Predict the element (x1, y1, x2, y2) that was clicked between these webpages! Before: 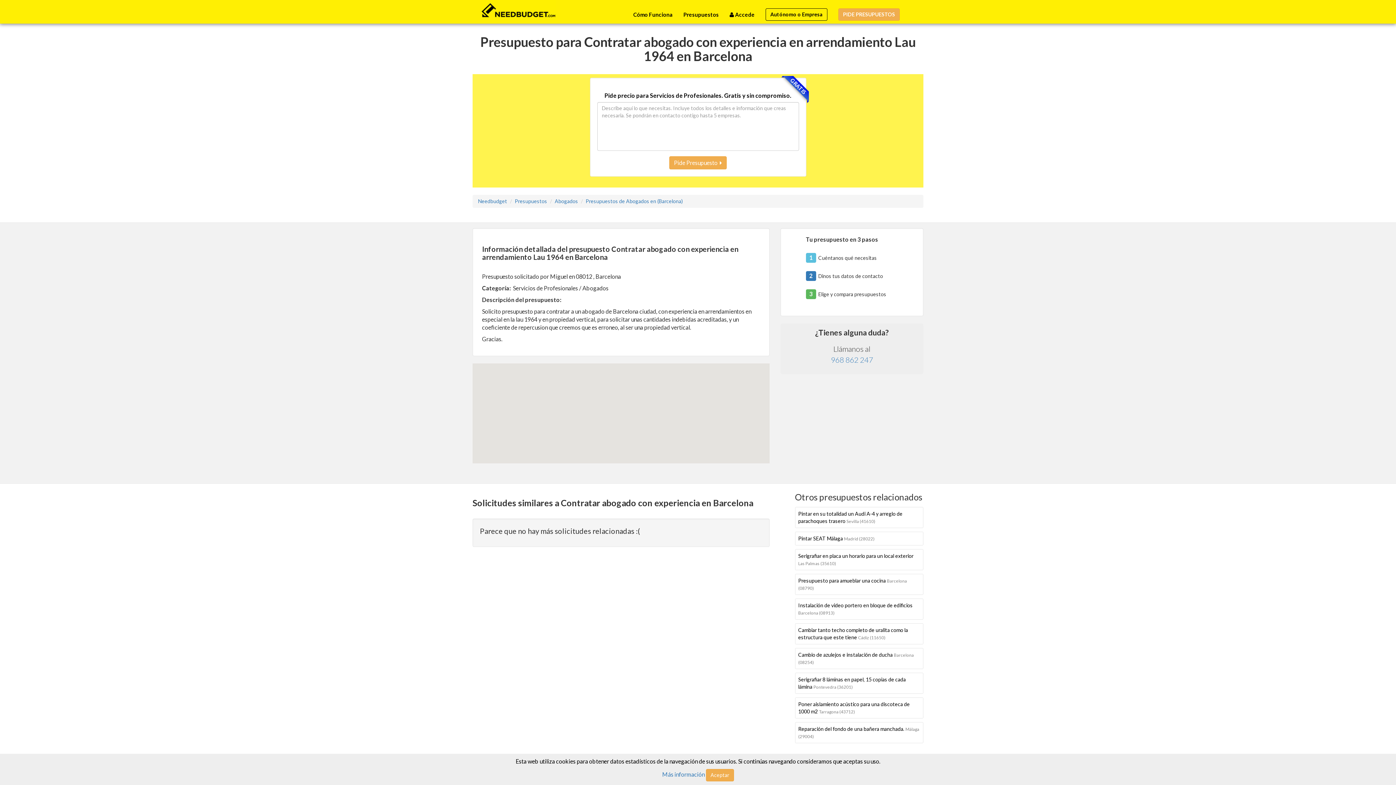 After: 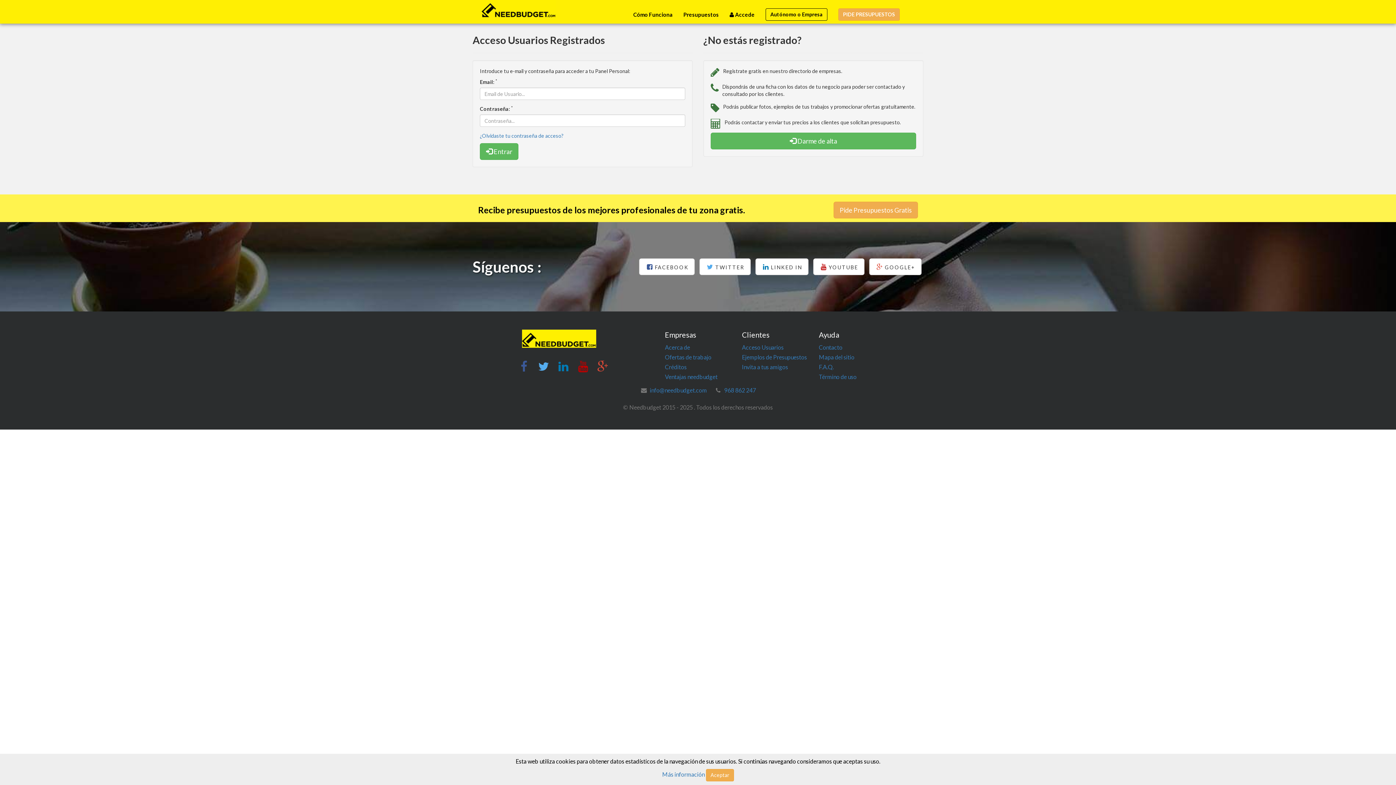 Action: bbox: (724, 0, 760, 18) label:  Accede